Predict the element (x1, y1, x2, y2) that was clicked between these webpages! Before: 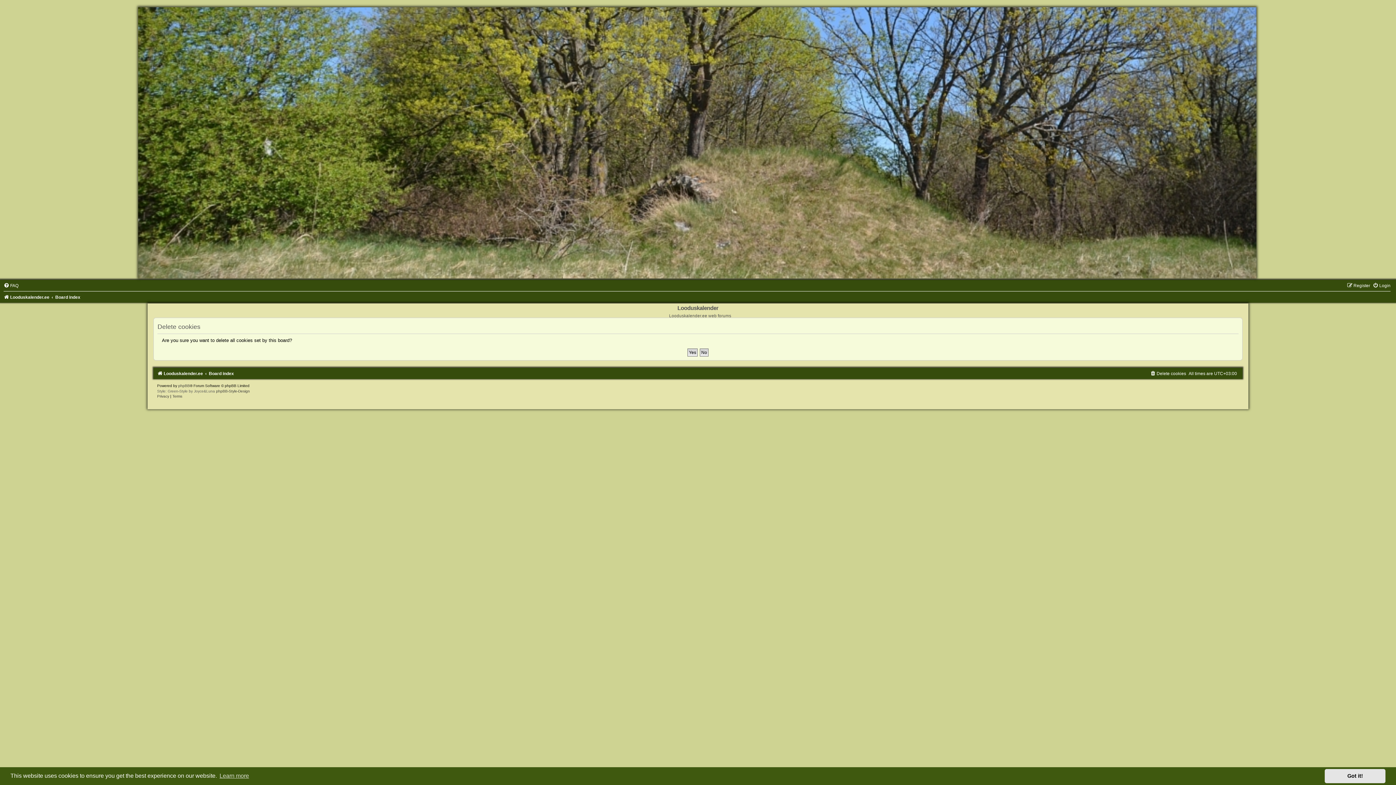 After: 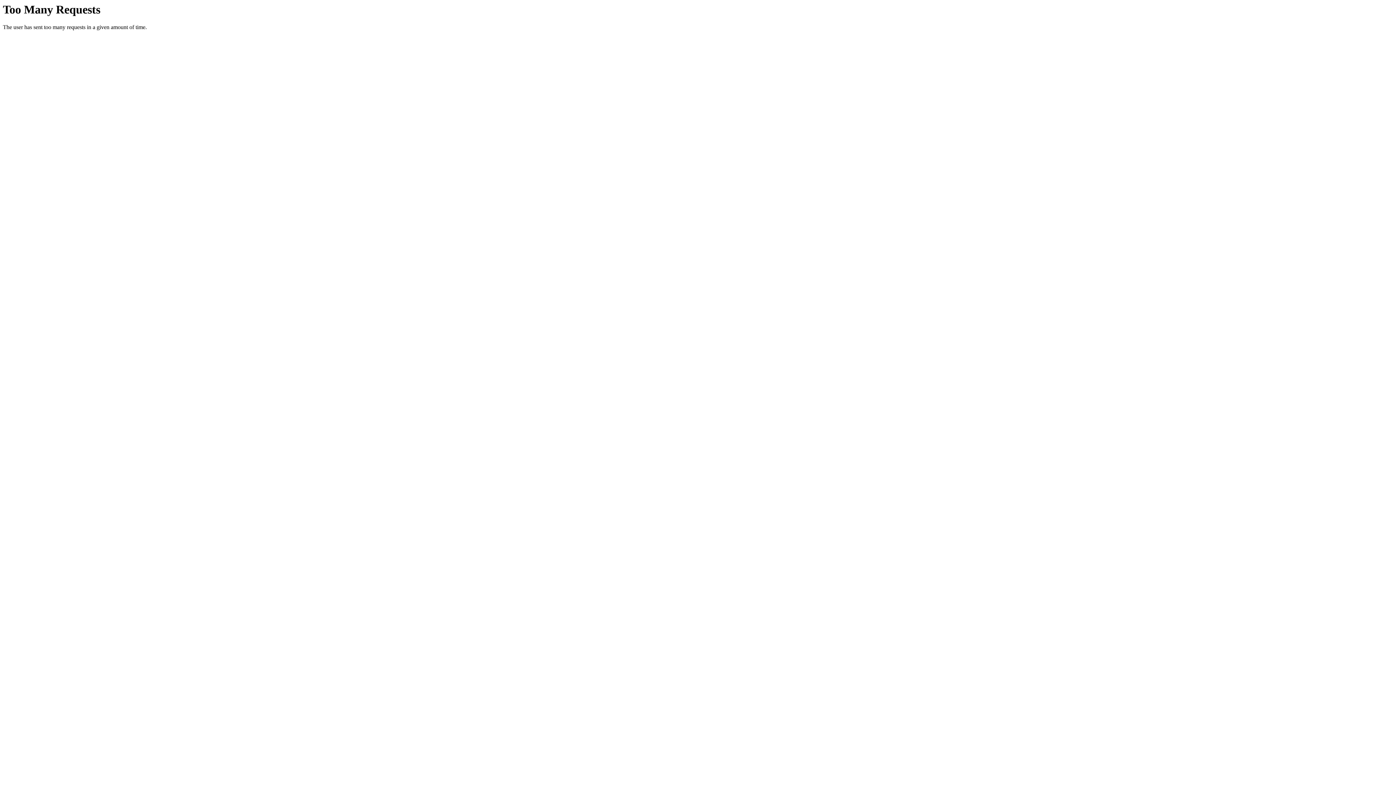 Action: label: phpBB-Style-Design bbox: (216, 389, 249, 393)